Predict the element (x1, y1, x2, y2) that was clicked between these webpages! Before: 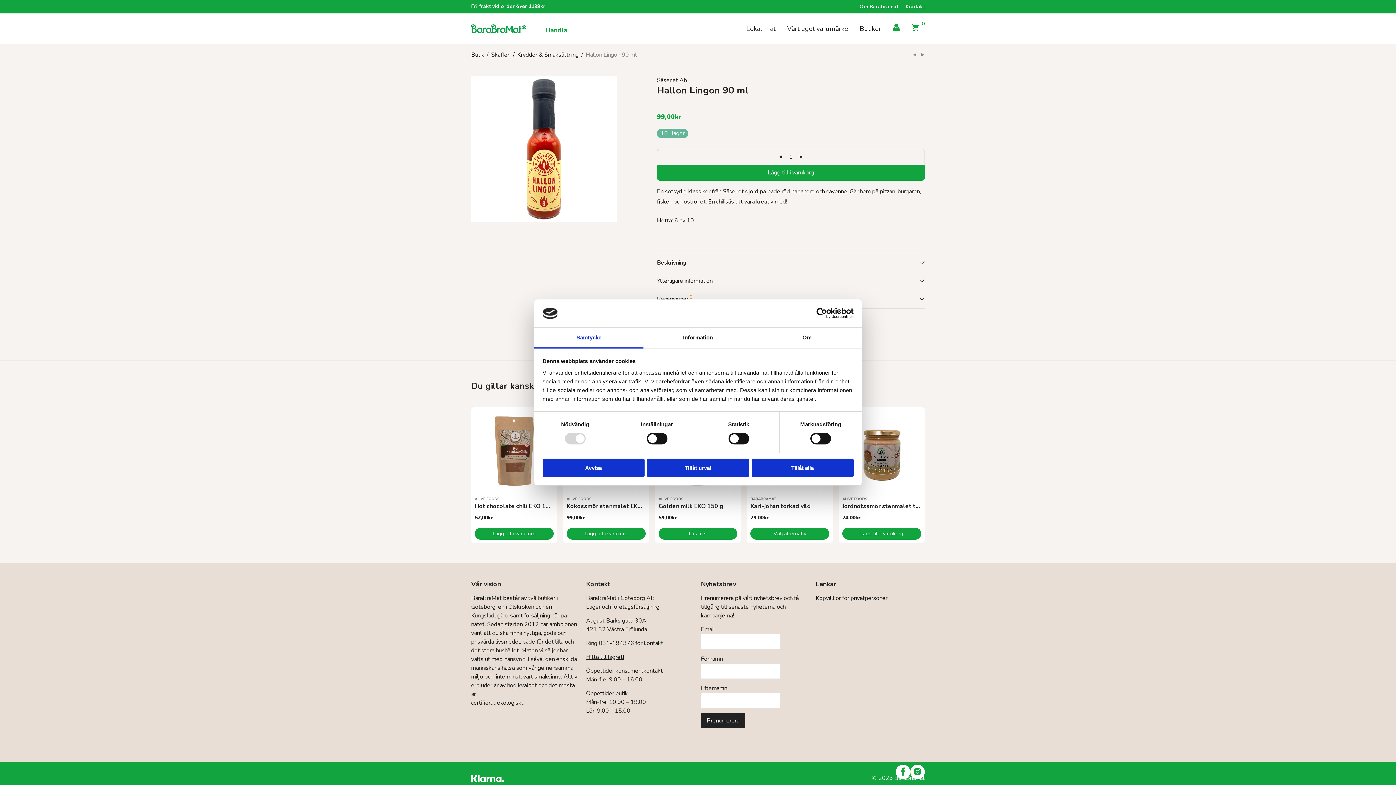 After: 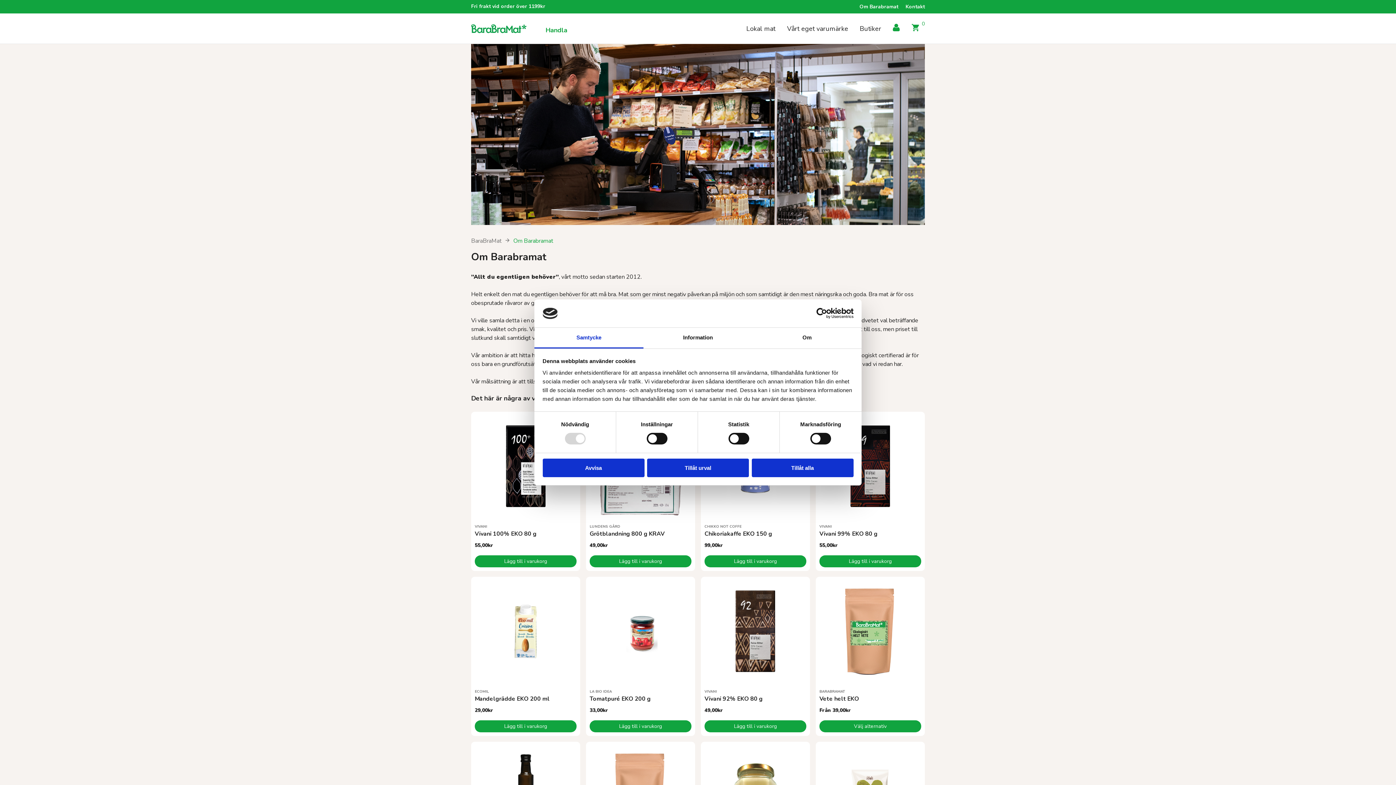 Action: label: Om Barabramat bbox: (856, 4, 902, 9)